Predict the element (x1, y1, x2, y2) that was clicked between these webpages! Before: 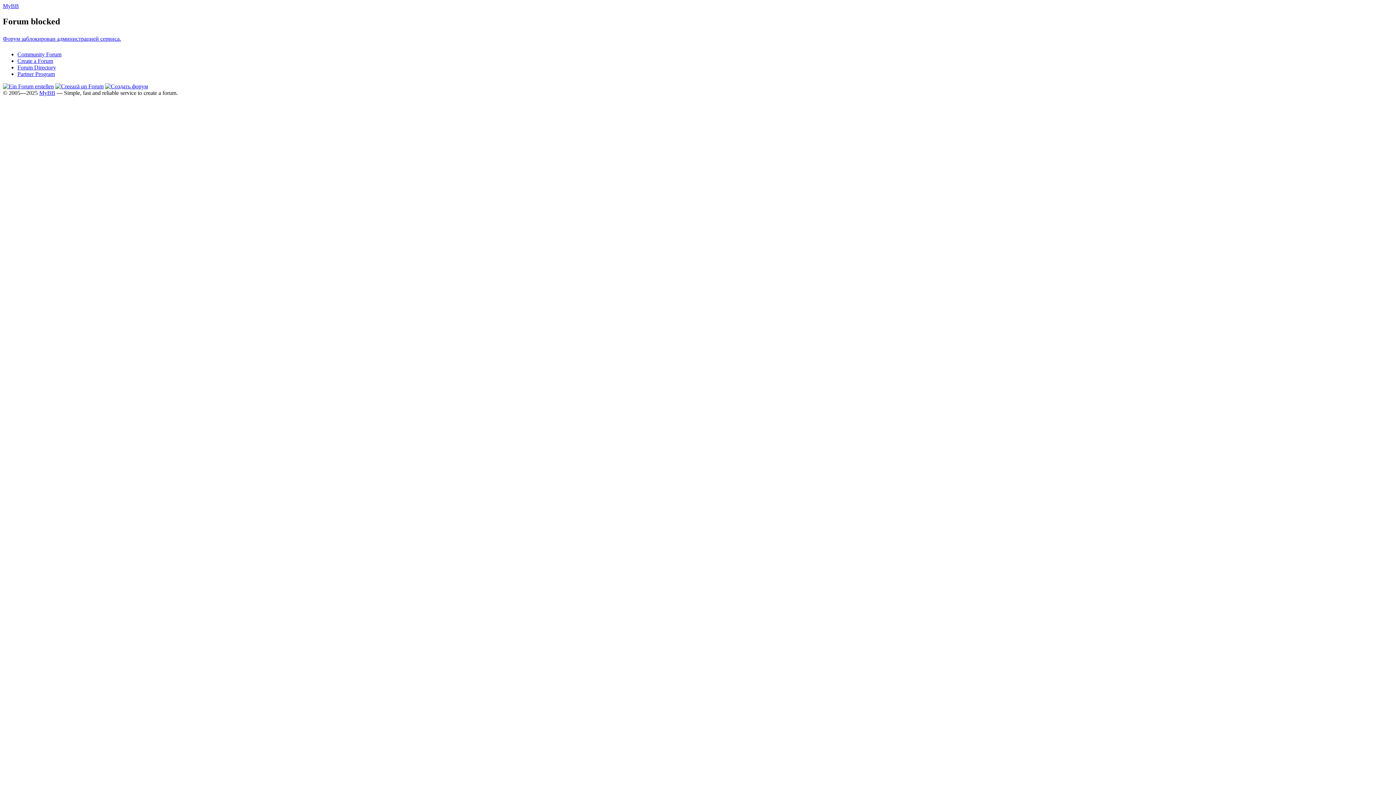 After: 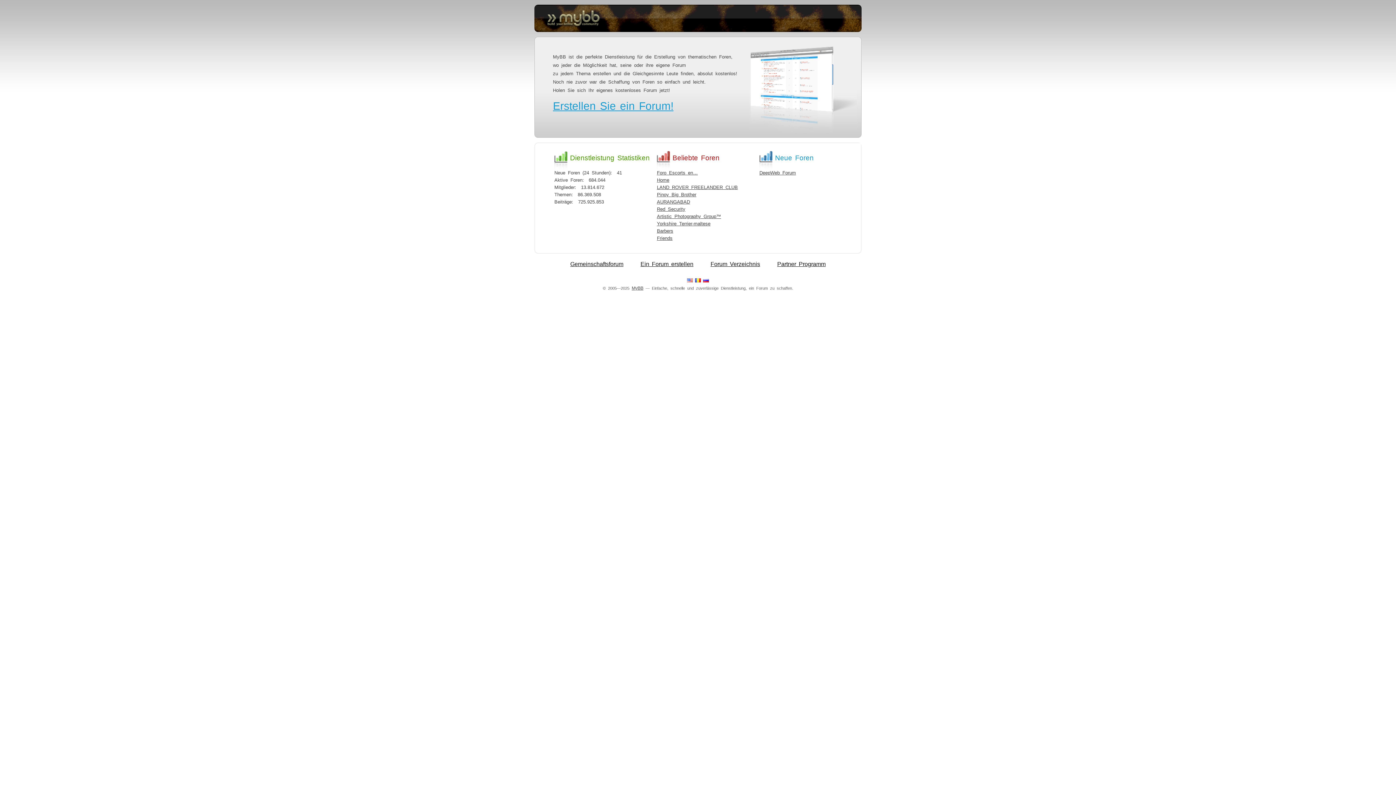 Action: bbox: (2, 83, 53, 89)